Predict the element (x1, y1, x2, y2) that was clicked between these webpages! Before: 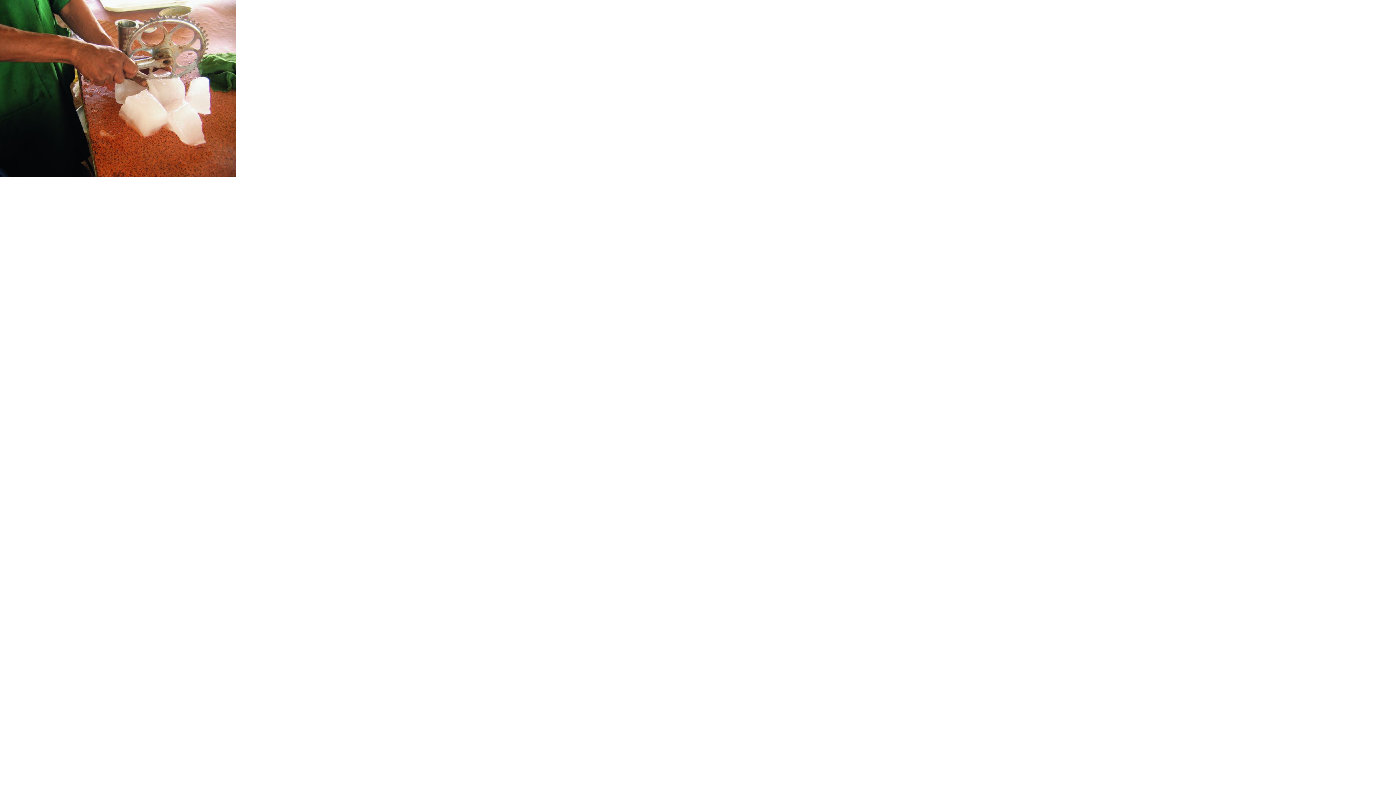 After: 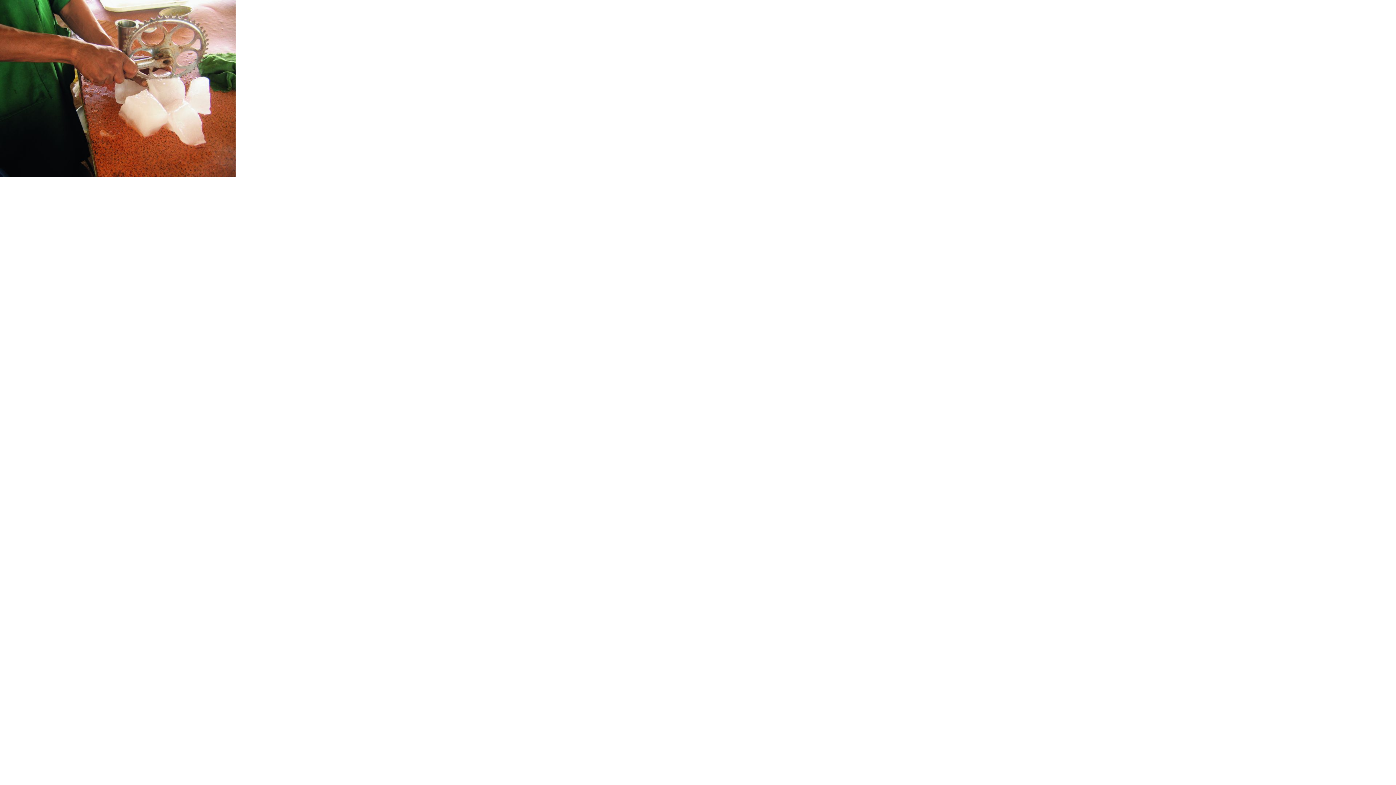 Action: bbox: (0, 171, 235, 177)